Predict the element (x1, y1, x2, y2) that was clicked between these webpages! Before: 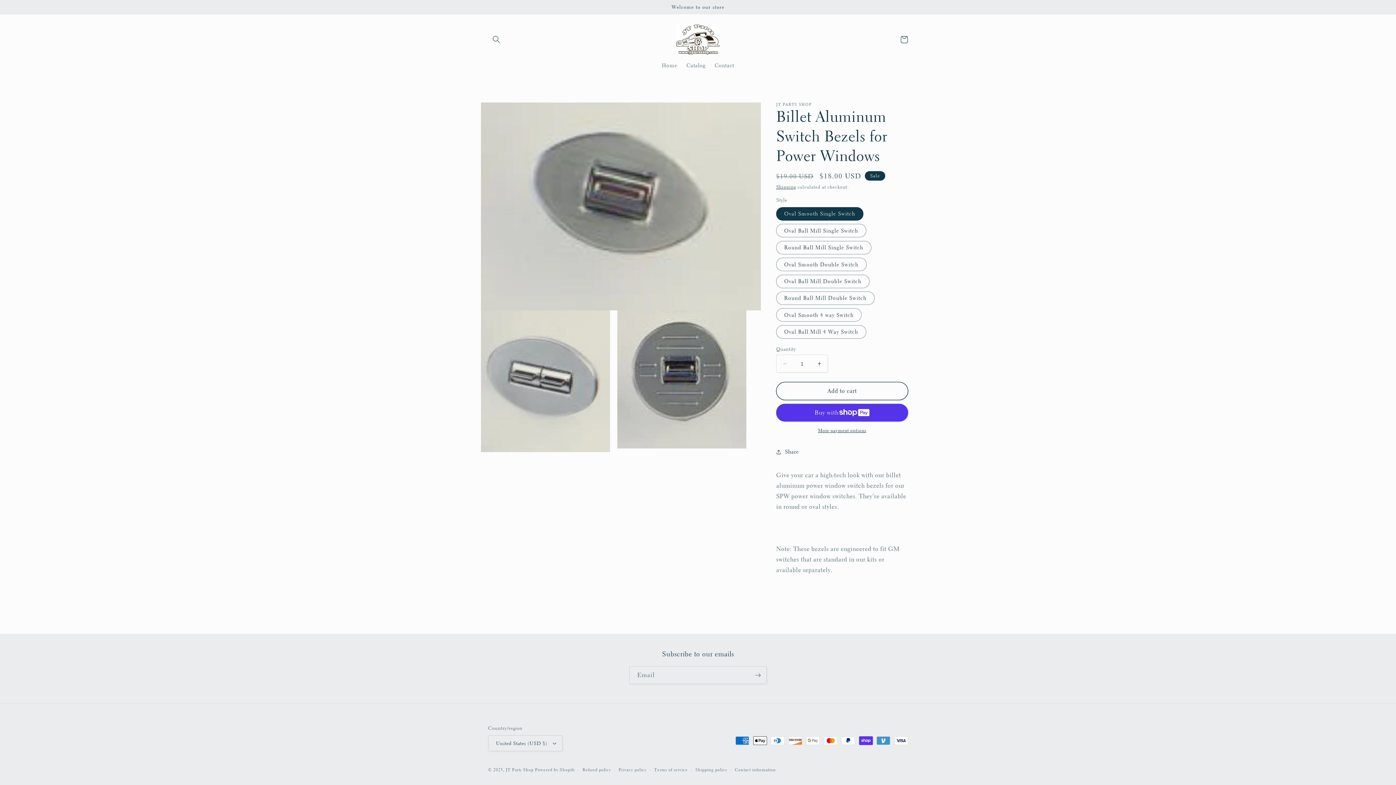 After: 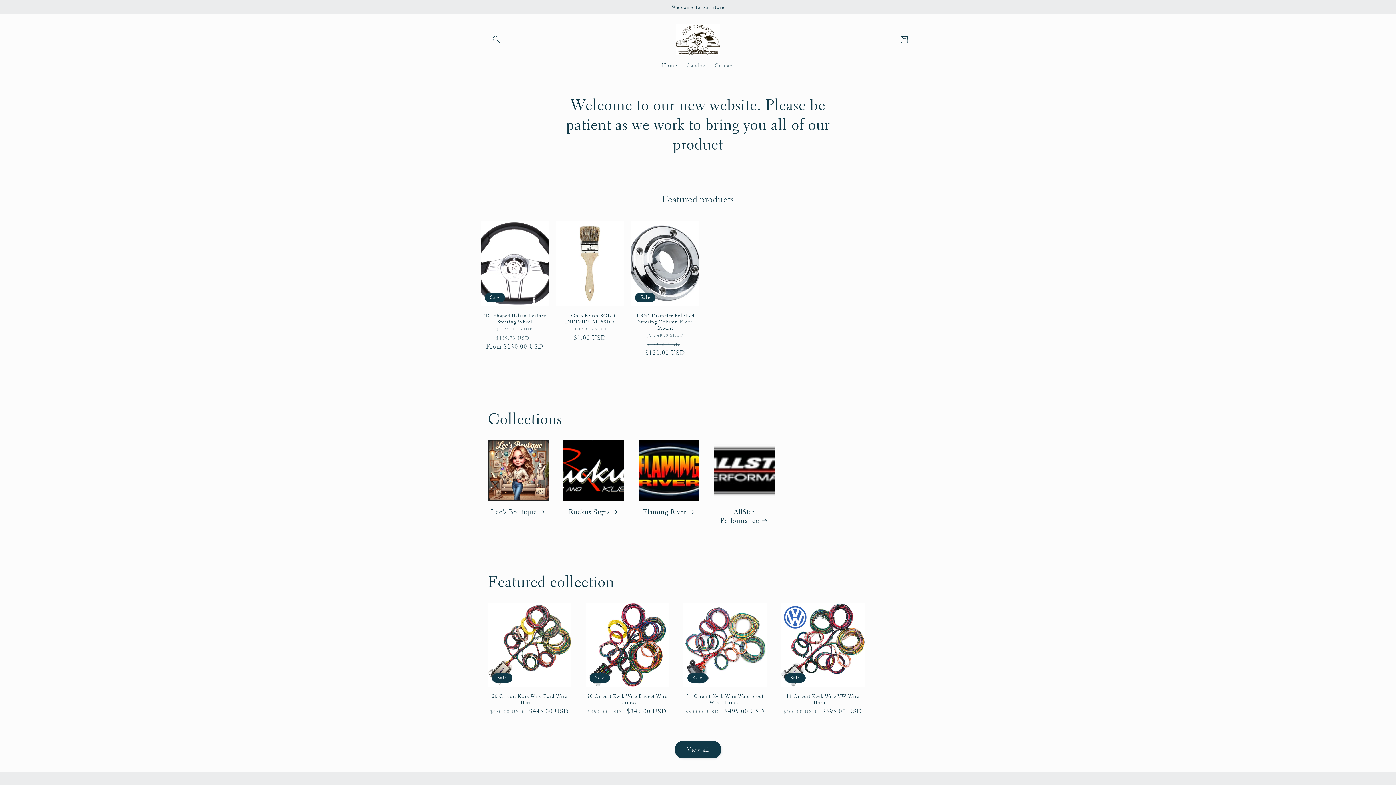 Action: bbox: (673, 21, 722, 57)